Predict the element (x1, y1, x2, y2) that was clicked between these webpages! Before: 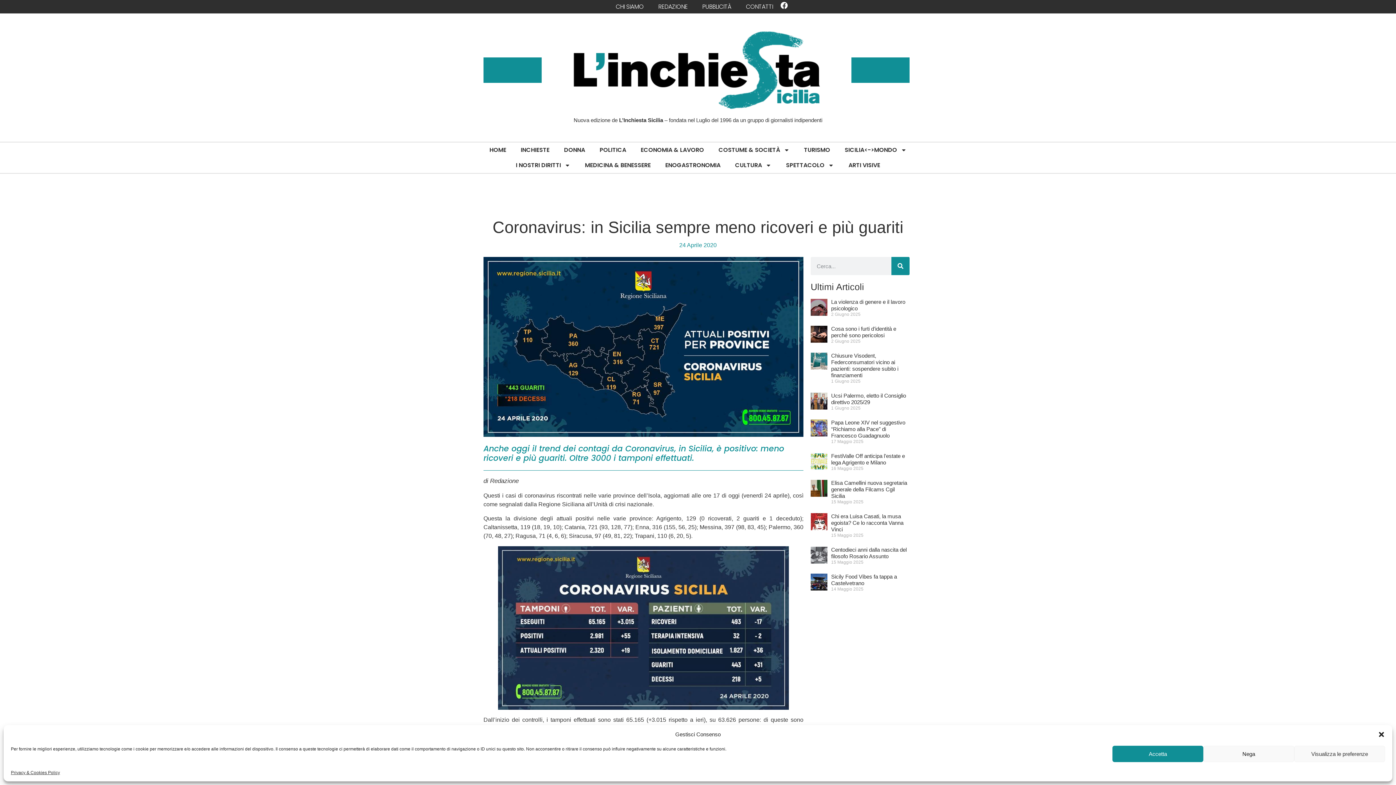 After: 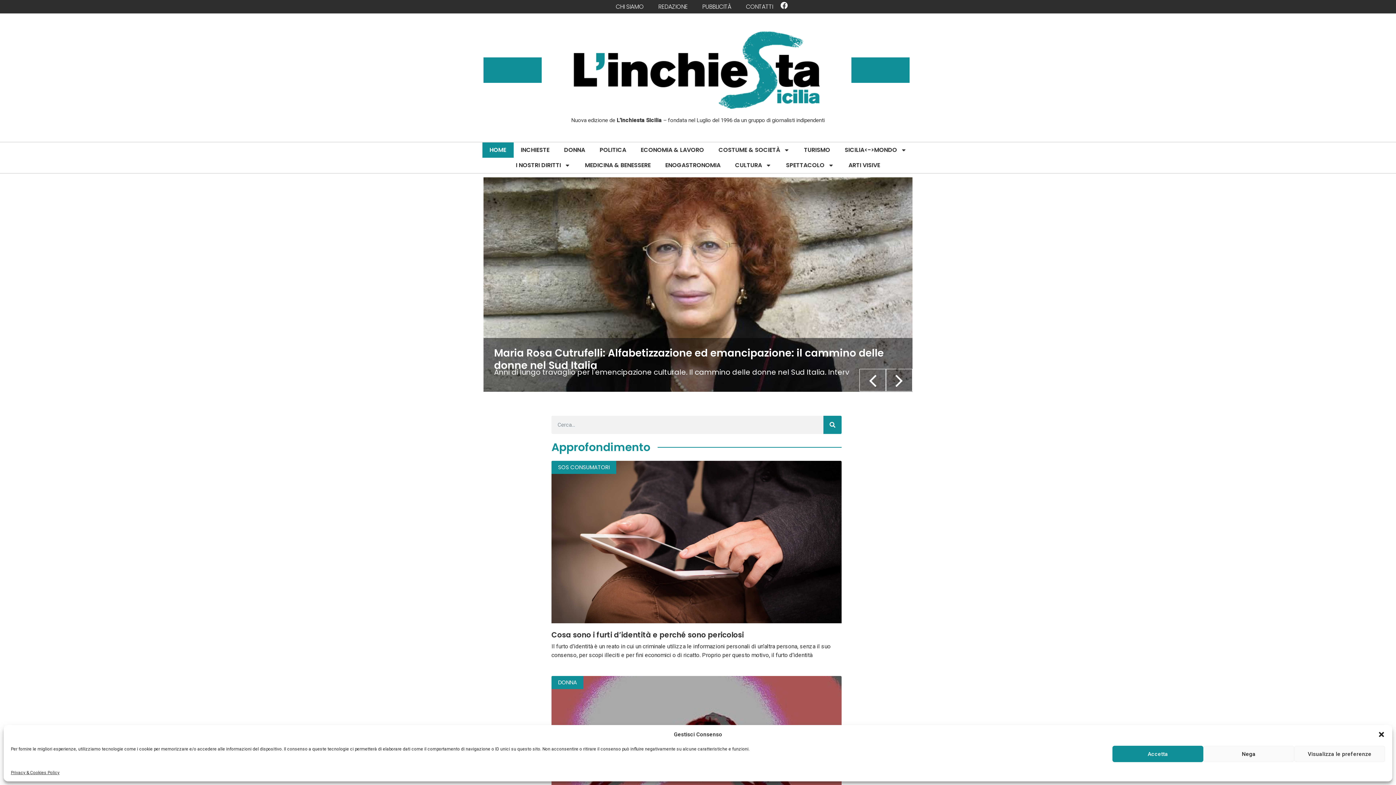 Action: bbox: (482, 142, 513, 157) label: HOME